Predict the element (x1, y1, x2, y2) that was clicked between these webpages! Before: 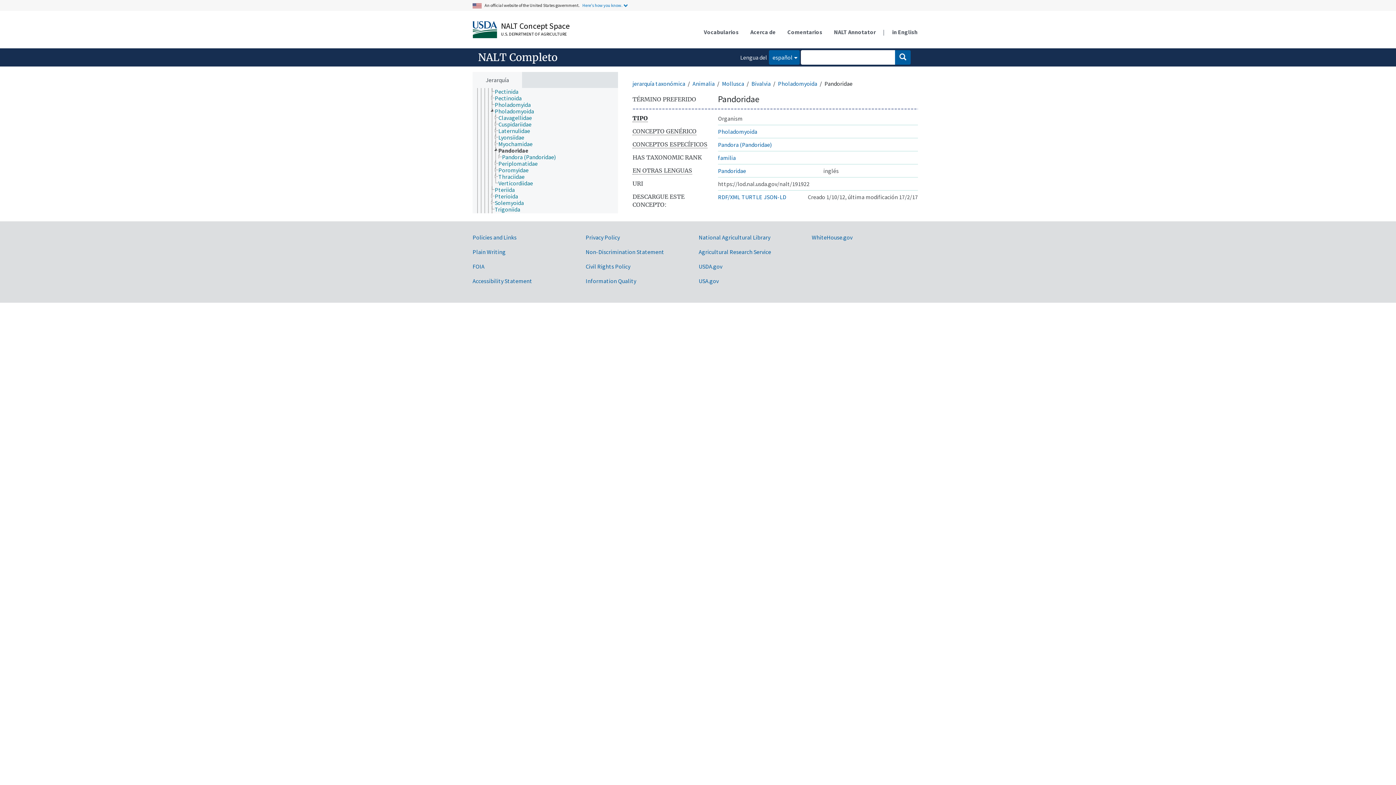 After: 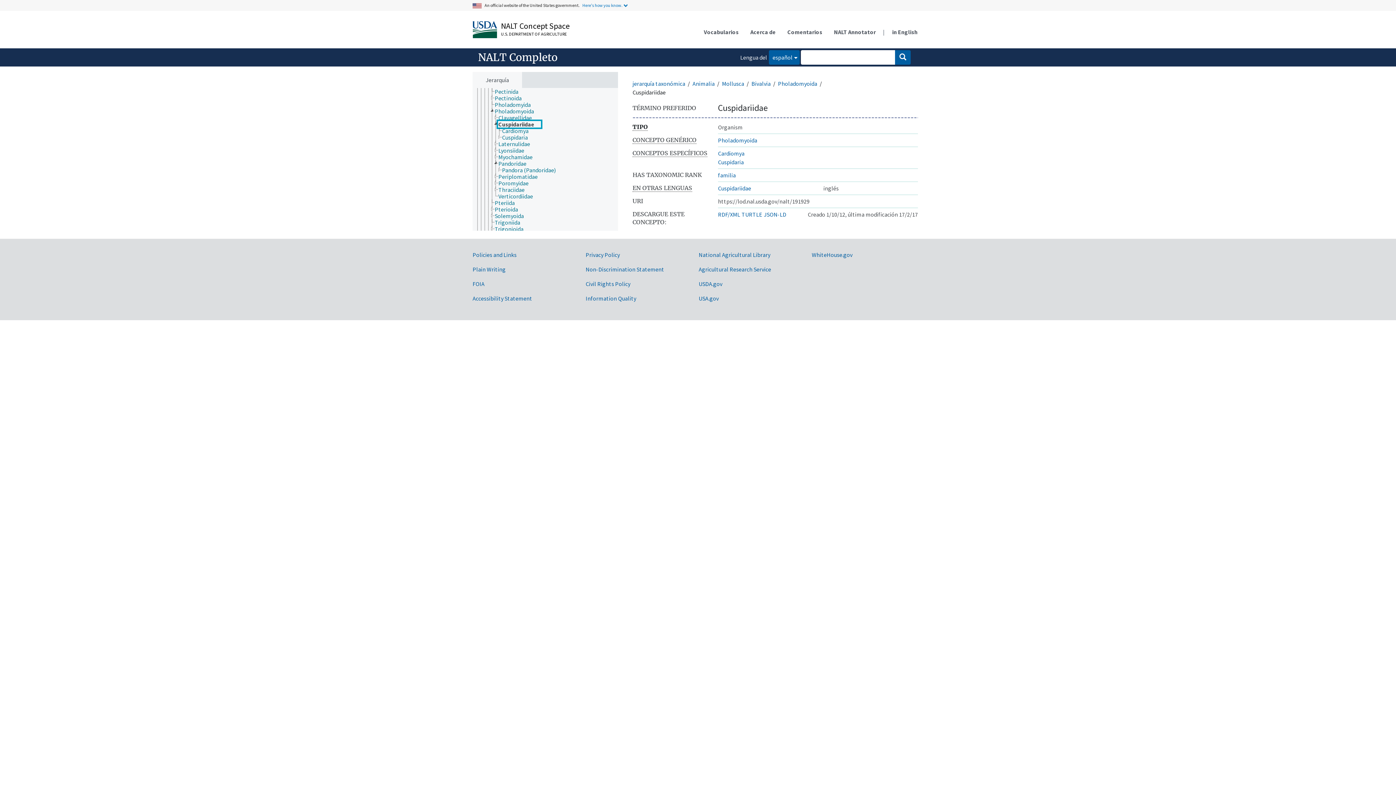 Action: label: Cuspidariidae bbox: (498, 120, 538, 127)